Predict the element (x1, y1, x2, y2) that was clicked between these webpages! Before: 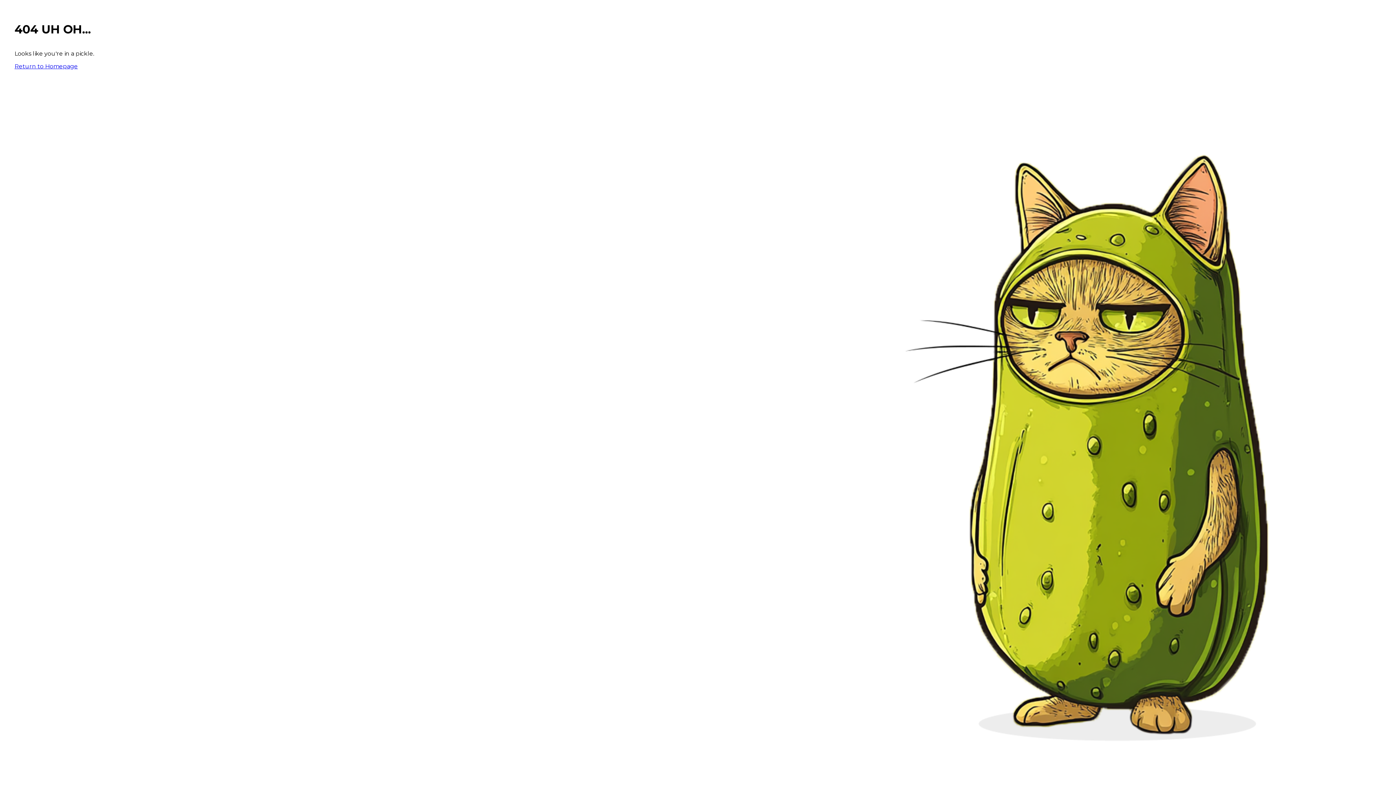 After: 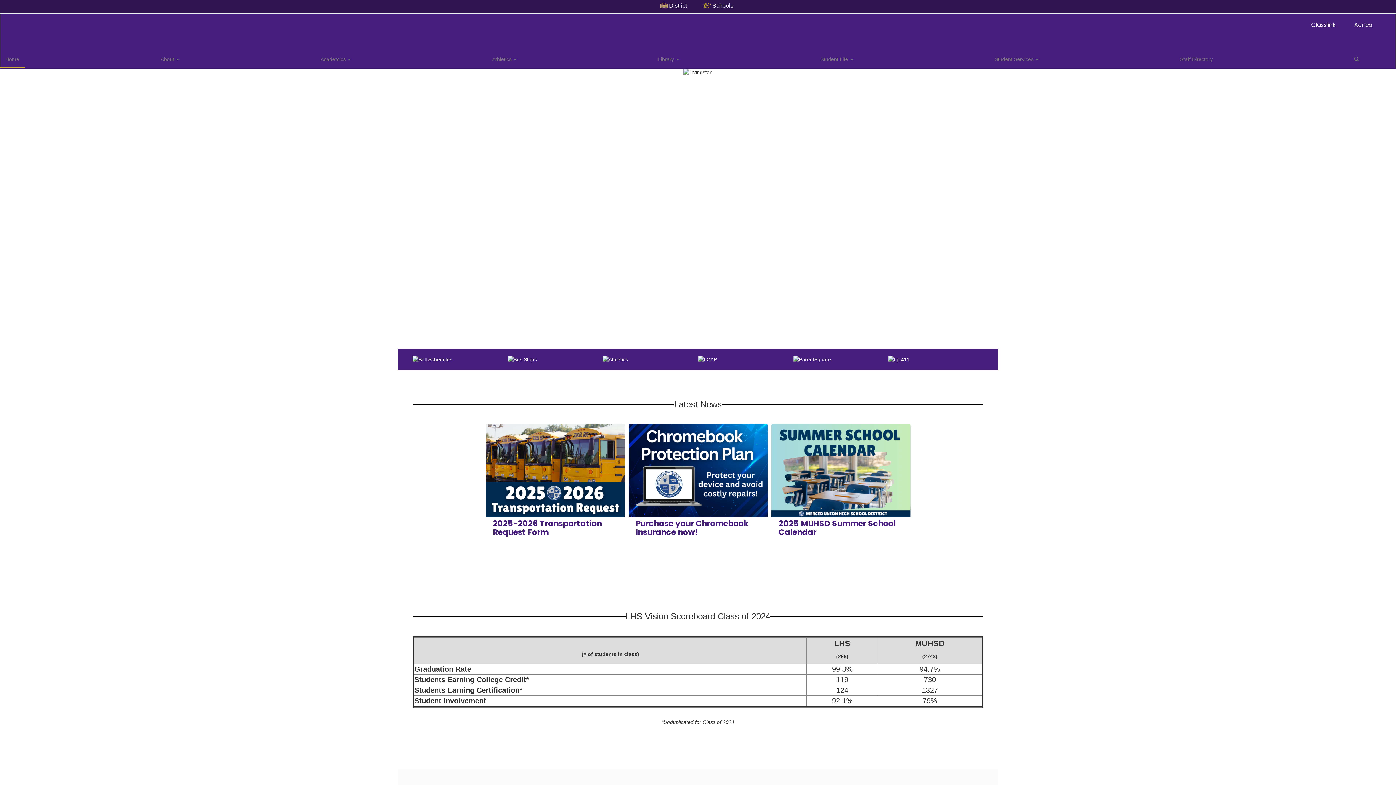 Action: label: Return to Homepage bbox: (14, 62, 77, 69)